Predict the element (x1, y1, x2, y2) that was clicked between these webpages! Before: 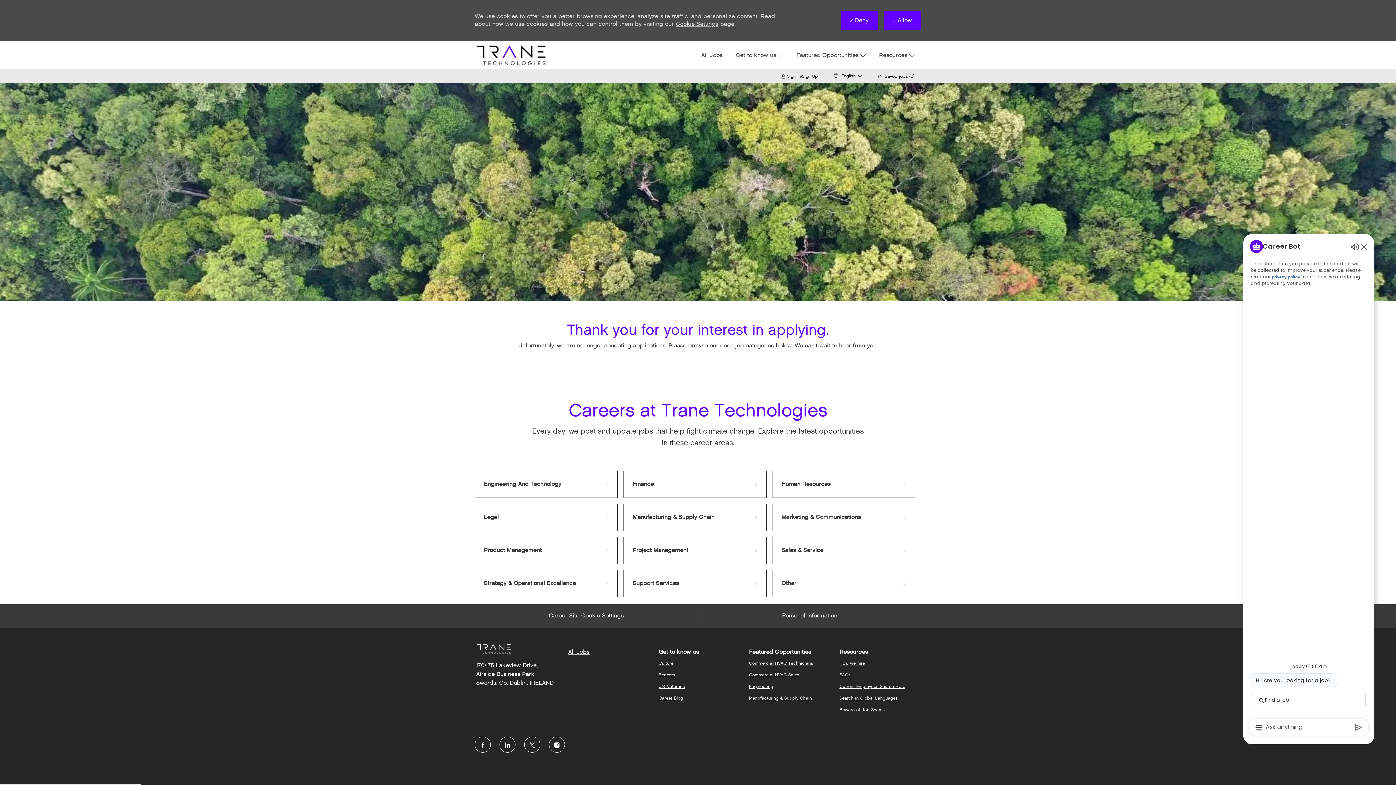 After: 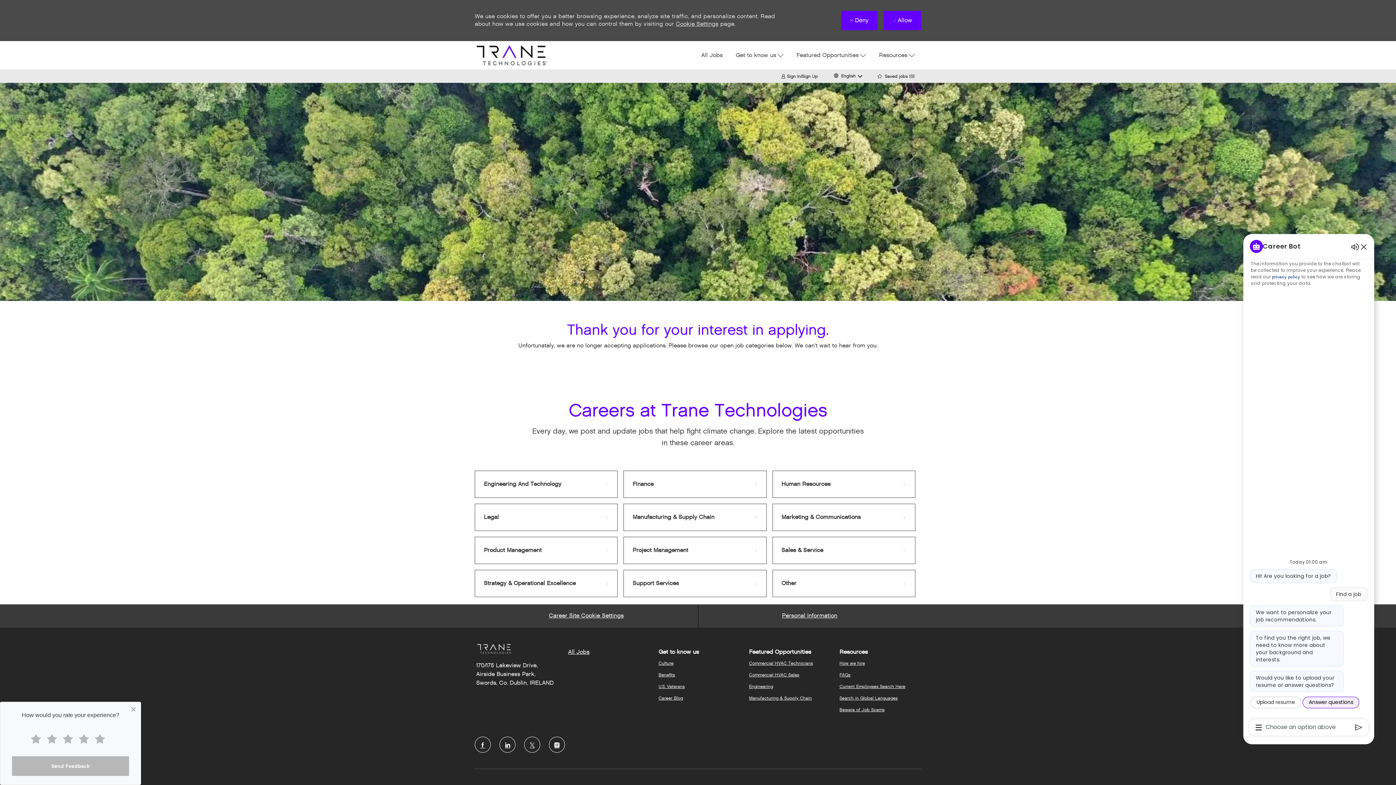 Action: bbox: (1252, 694, 1364, 706) label: Find a job